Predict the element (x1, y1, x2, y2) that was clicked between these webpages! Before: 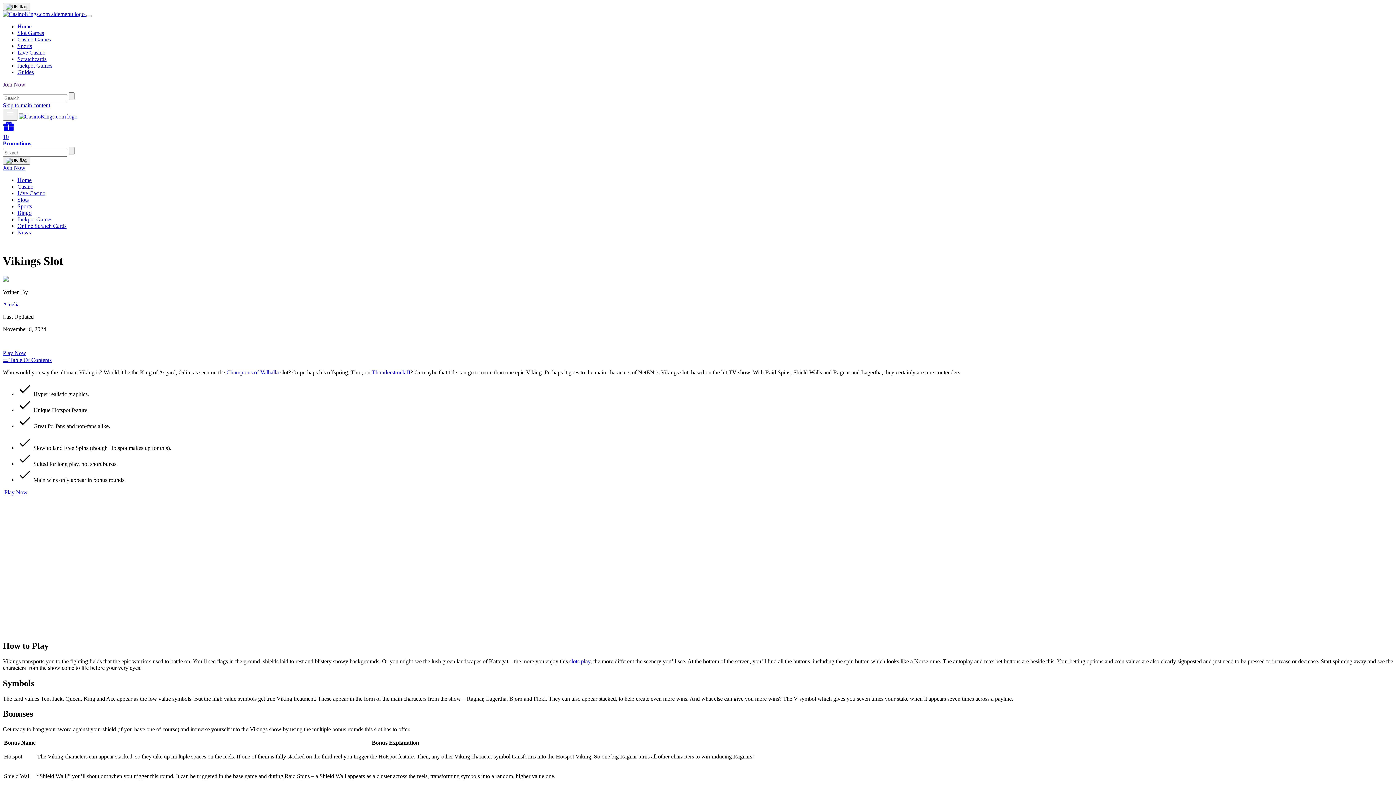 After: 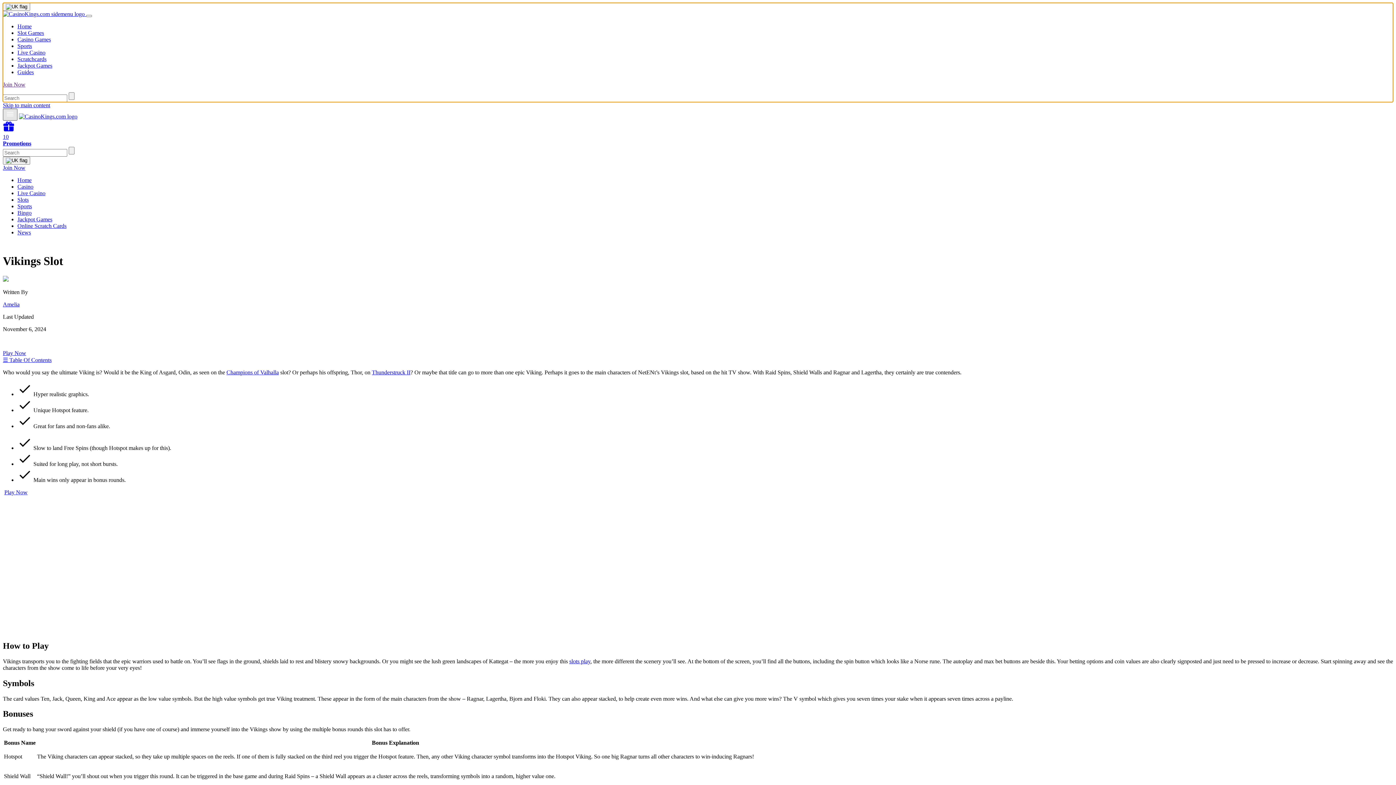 Action: bbox: (2, 108, 17, 120) label: Open side menu